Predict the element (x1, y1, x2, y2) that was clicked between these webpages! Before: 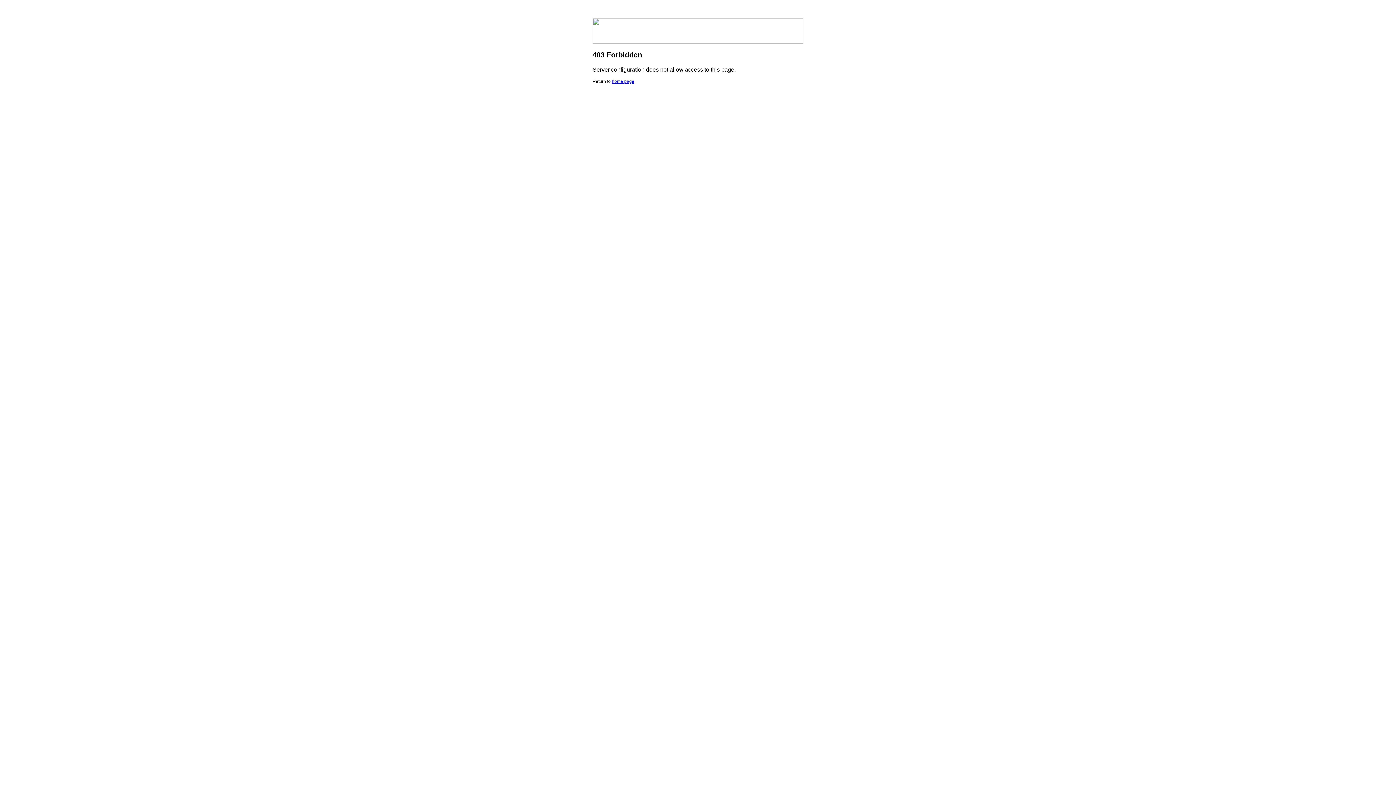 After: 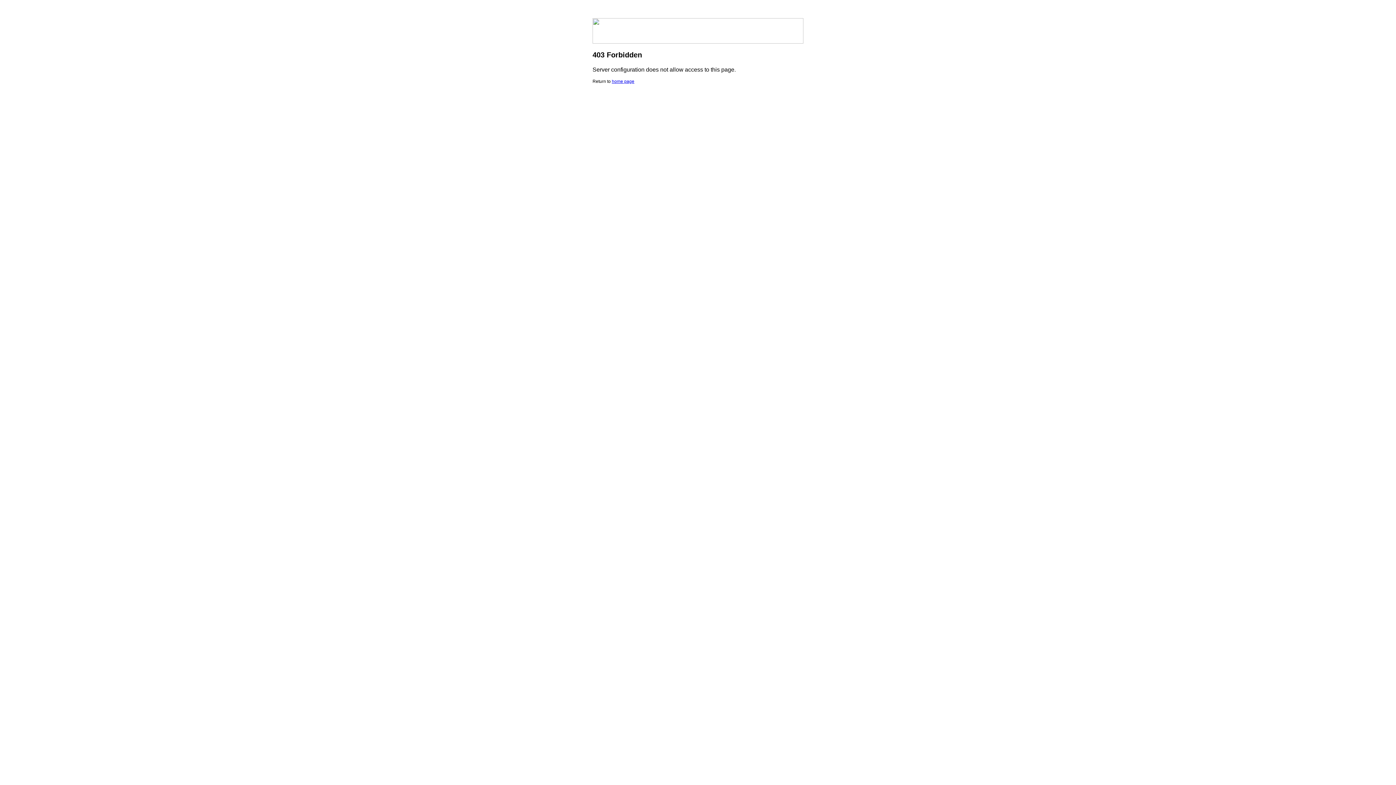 Action: bbox: (612, 78, 634, 84) label: home page